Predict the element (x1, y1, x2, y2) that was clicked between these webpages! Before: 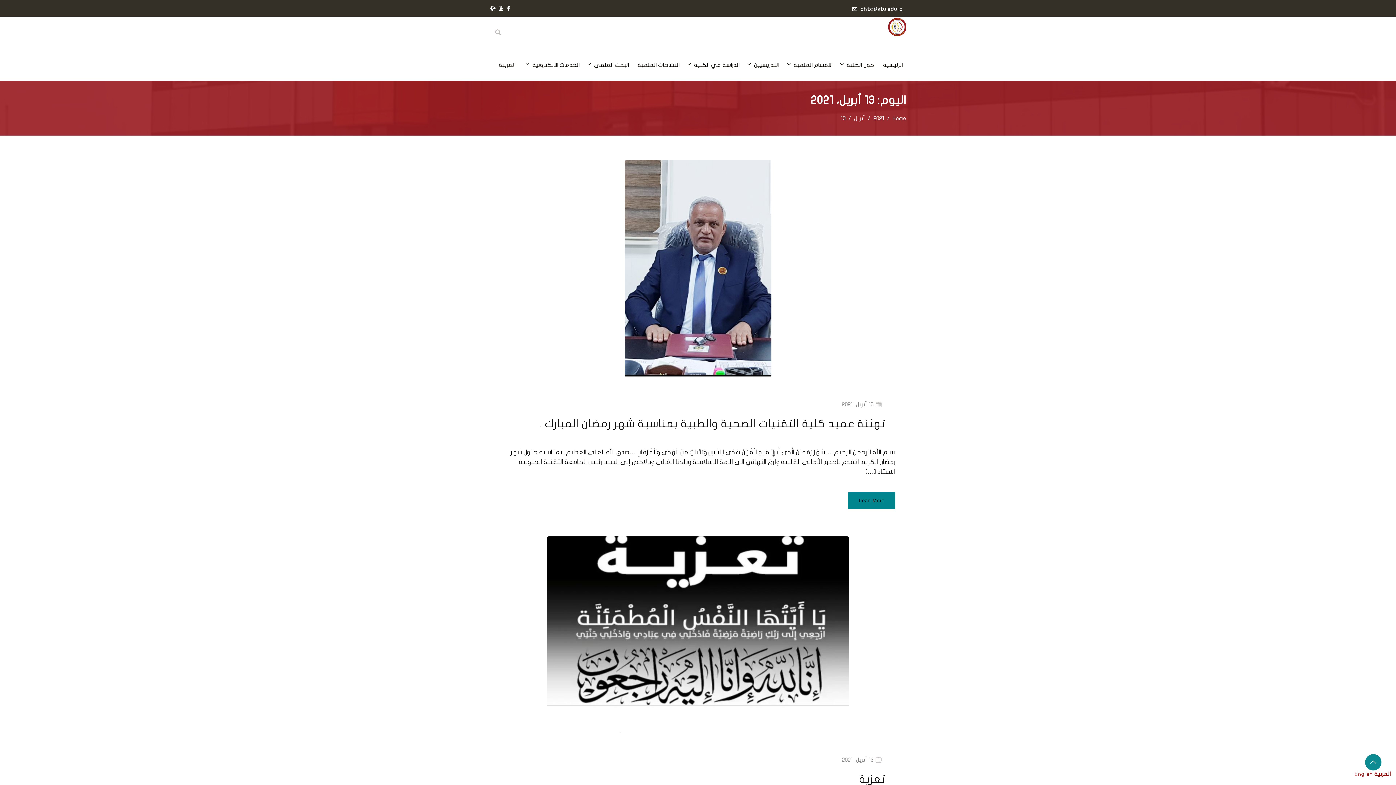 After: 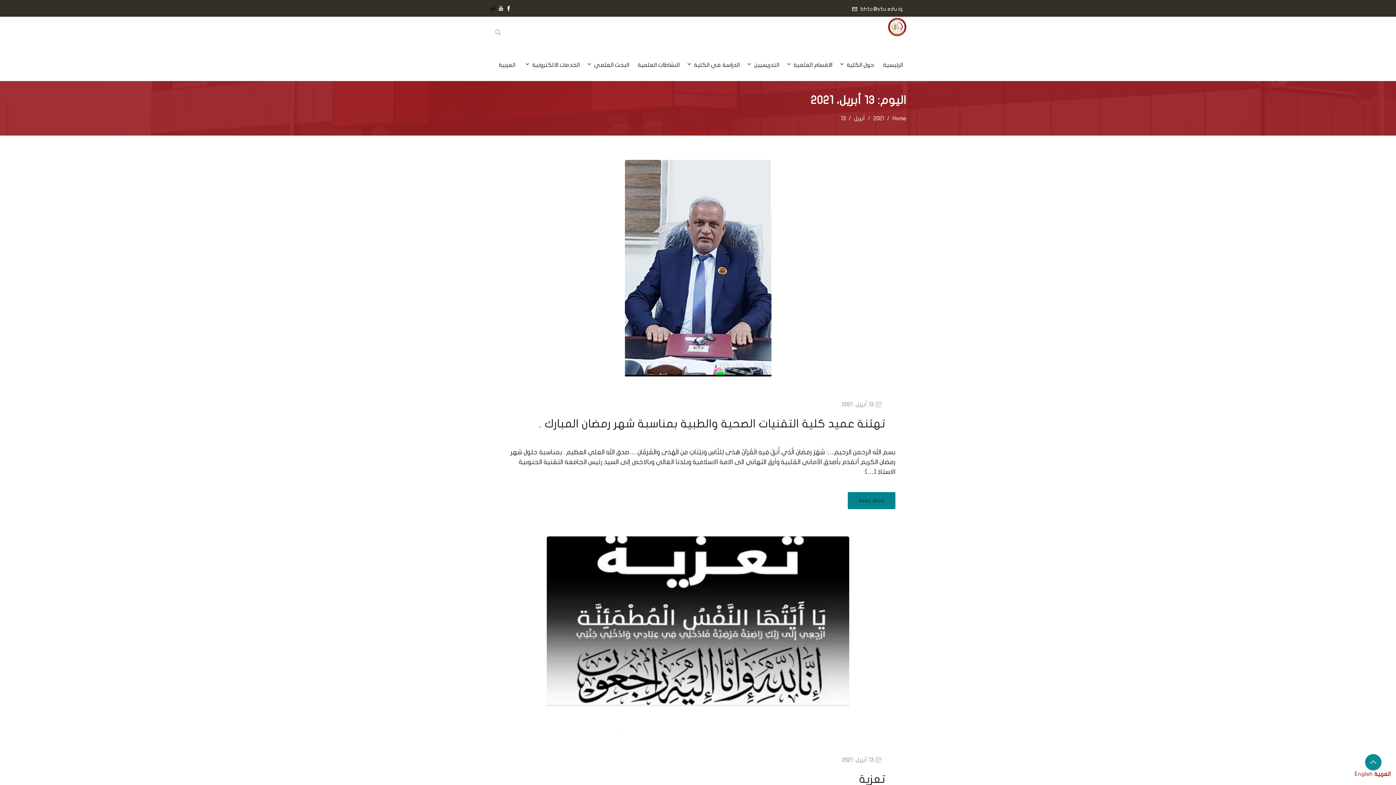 Action: bbox: (490, 6, 495, 12)